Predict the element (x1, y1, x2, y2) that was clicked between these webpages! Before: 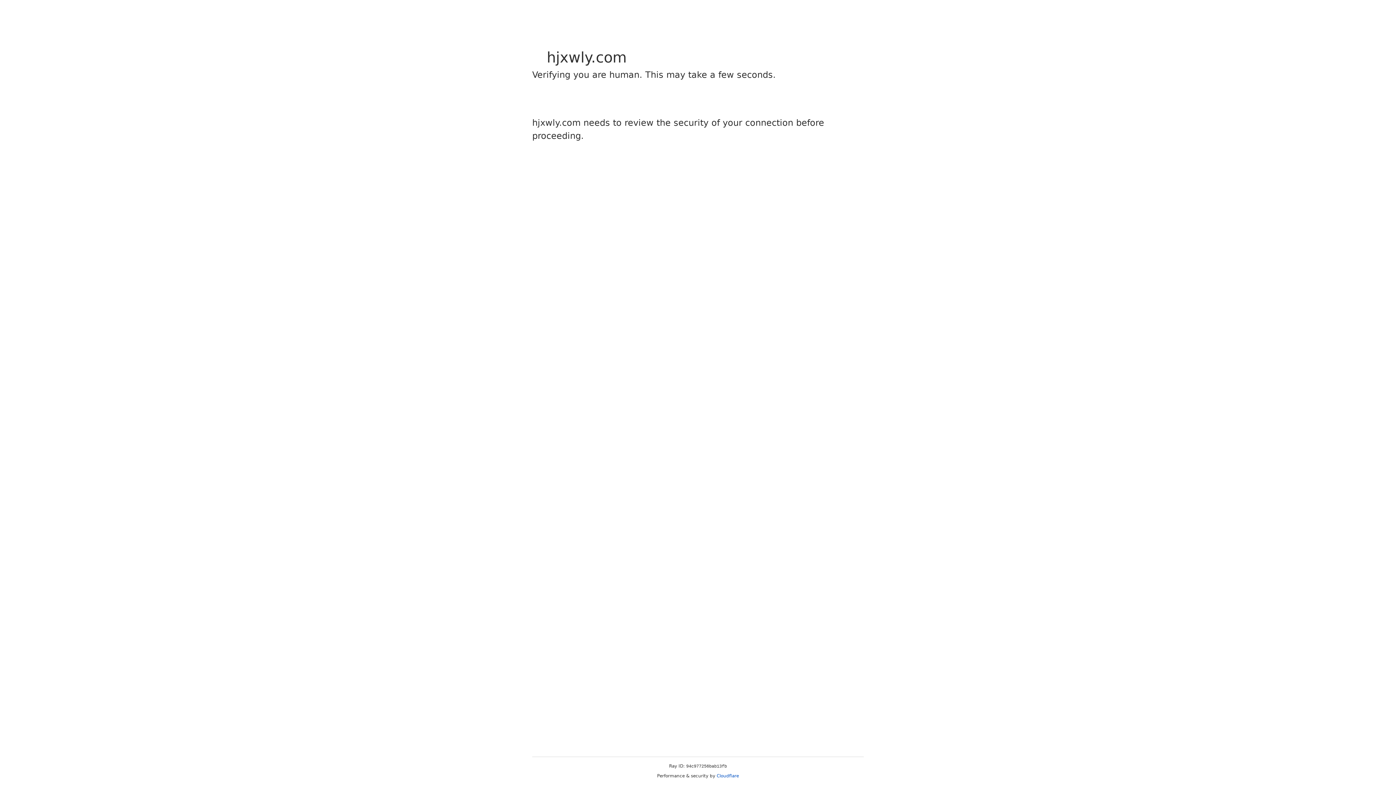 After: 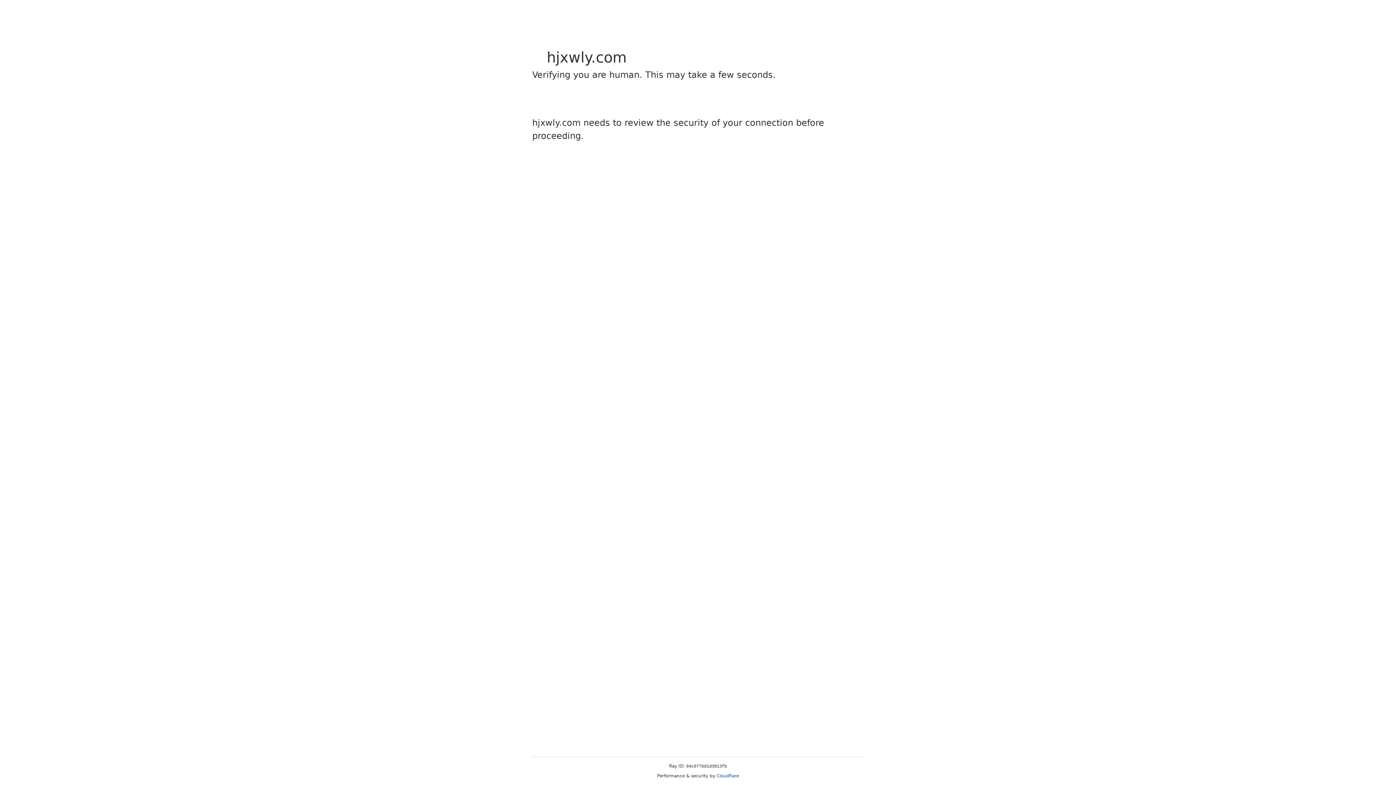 Action: bbox: (716, 773, 739, 778) label: Cloudflare